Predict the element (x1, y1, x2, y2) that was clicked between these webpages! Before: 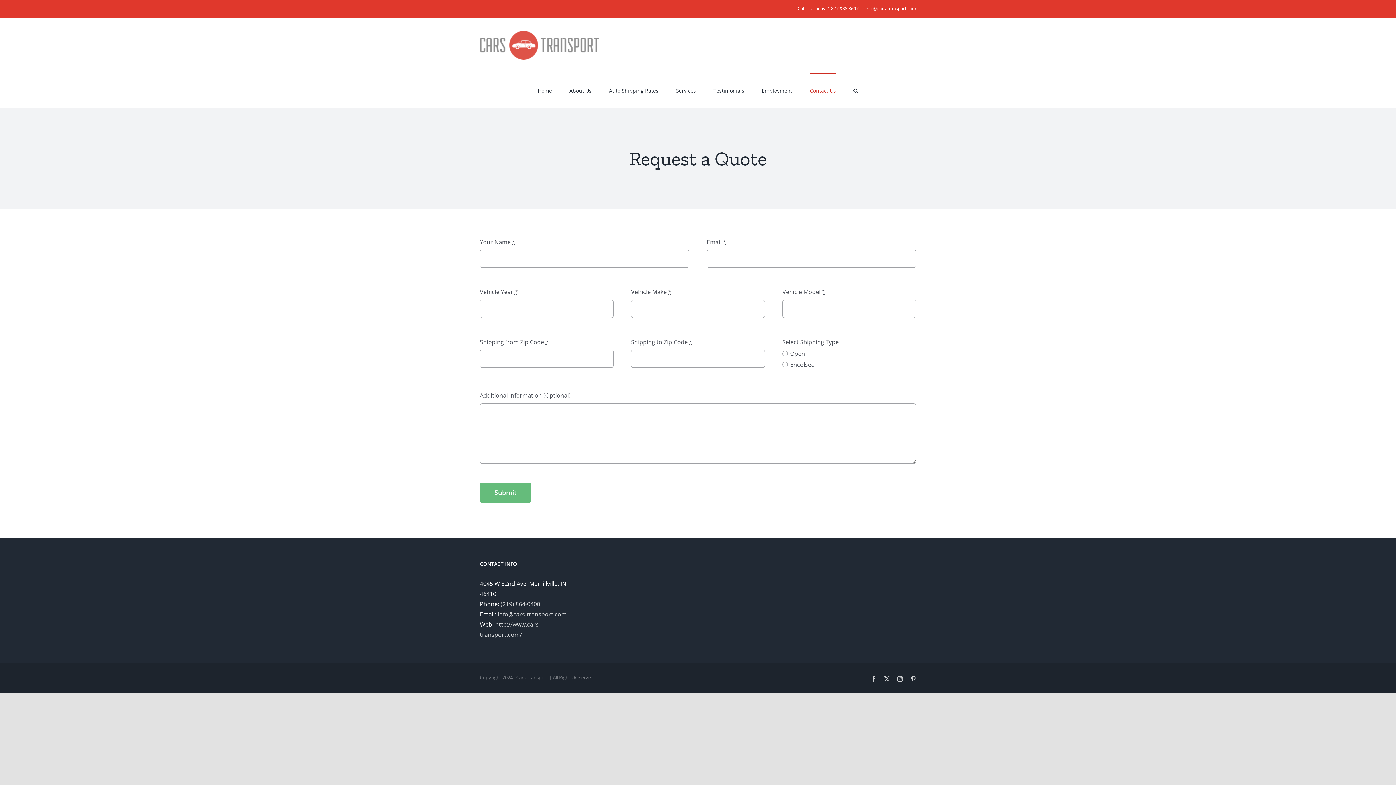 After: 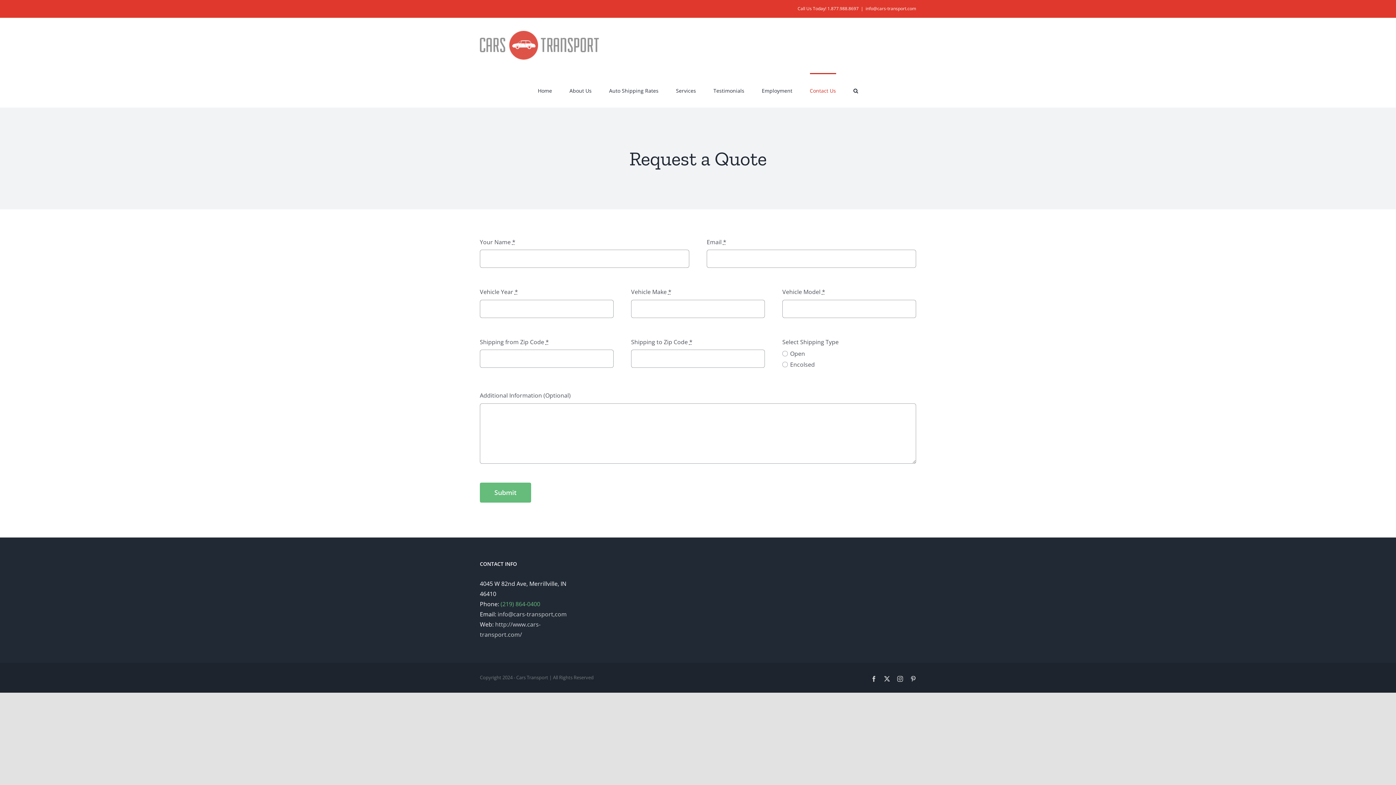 Action: label: (219) 864-0400 bbox: (500, 600, 540, 608)